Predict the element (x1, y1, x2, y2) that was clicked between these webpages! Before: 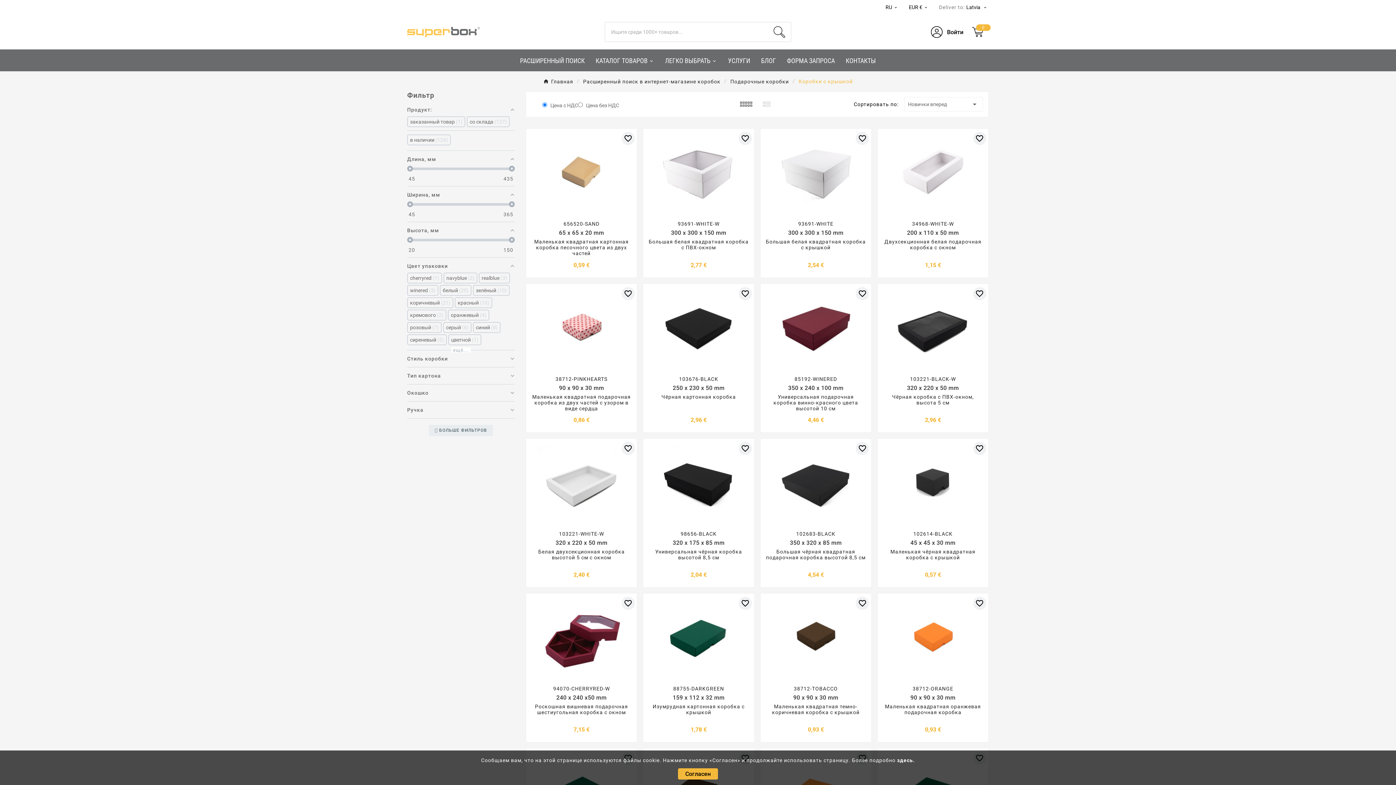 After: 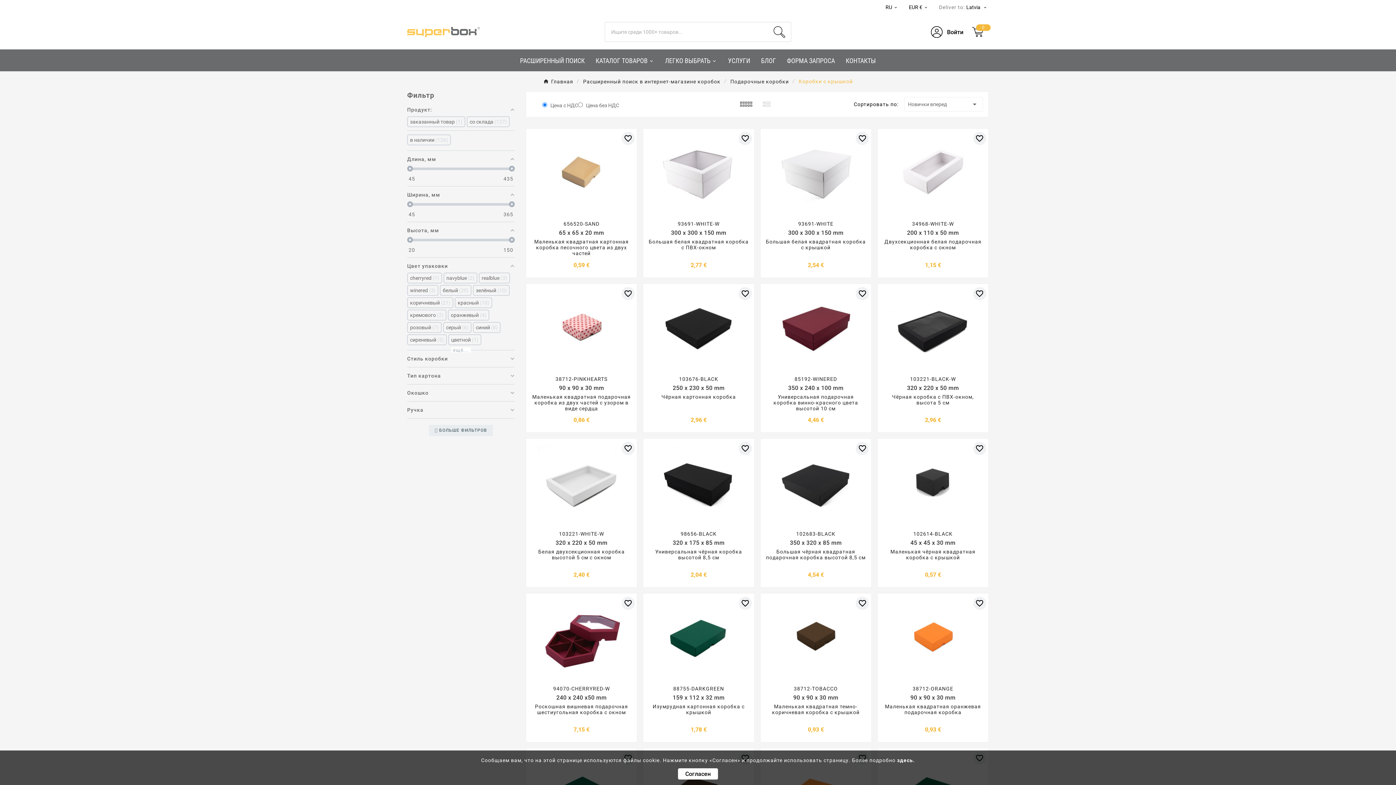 Action: label: Согласен bbox: (678, 768, 718, 780)